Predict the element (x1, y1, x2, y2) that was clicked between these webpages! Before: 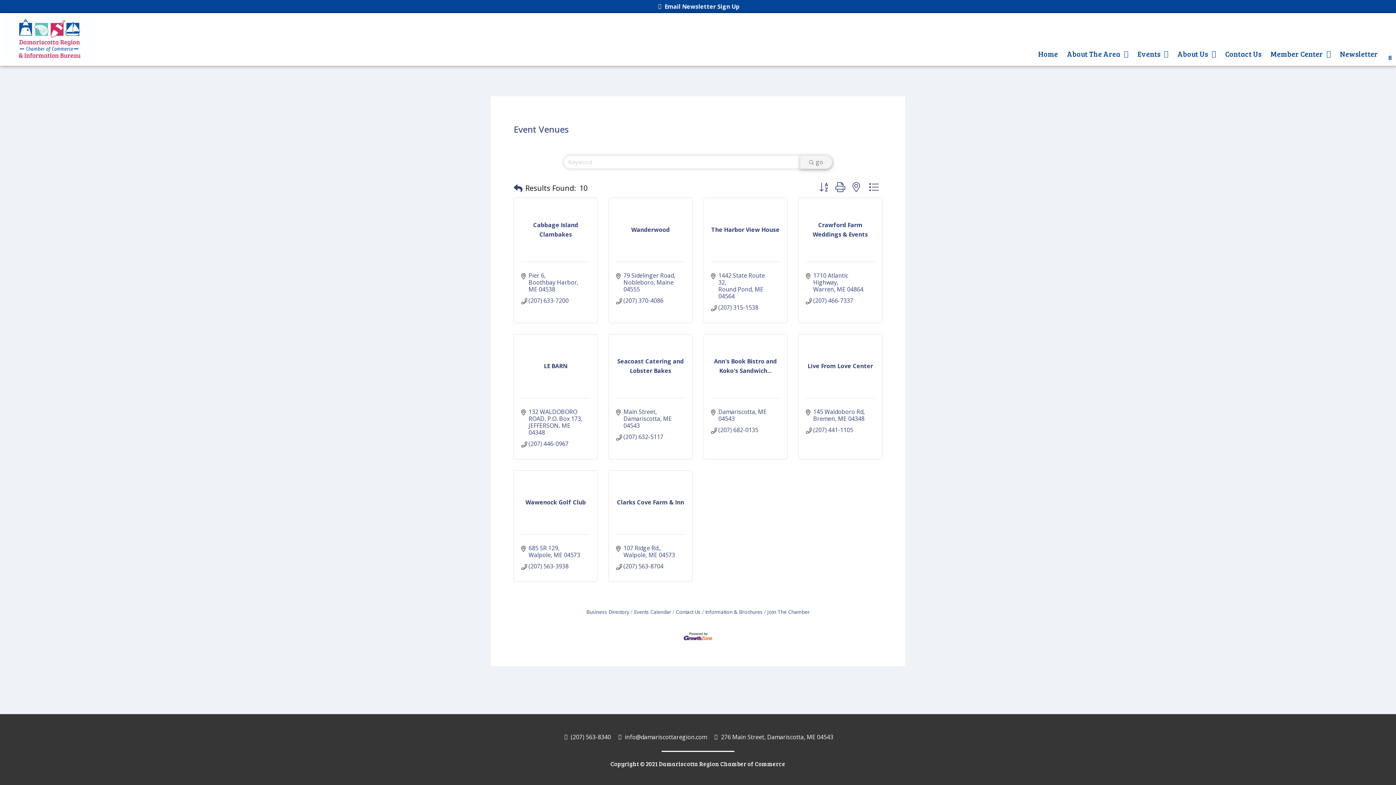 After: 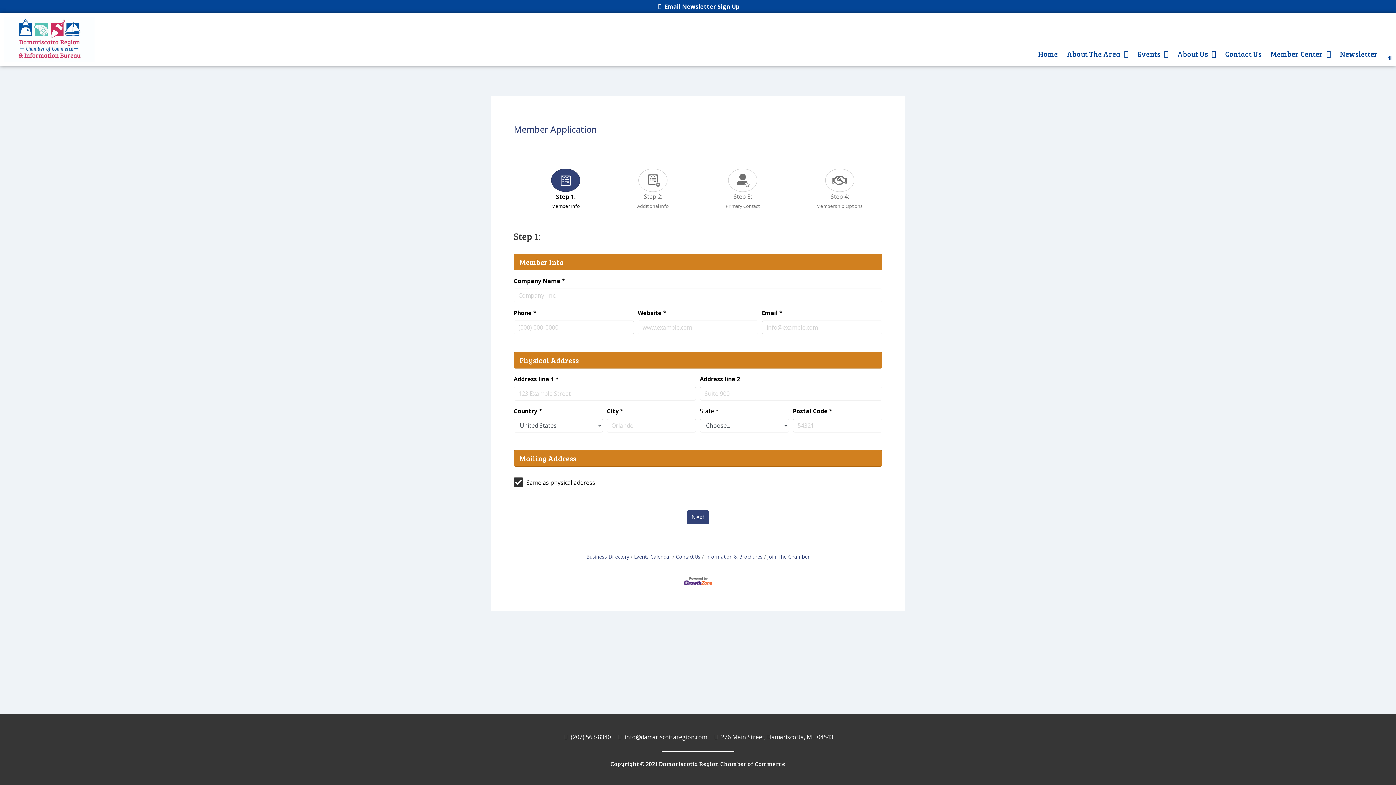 Action: bbox: (764, 608, 809, 615) label: Join The Chamber